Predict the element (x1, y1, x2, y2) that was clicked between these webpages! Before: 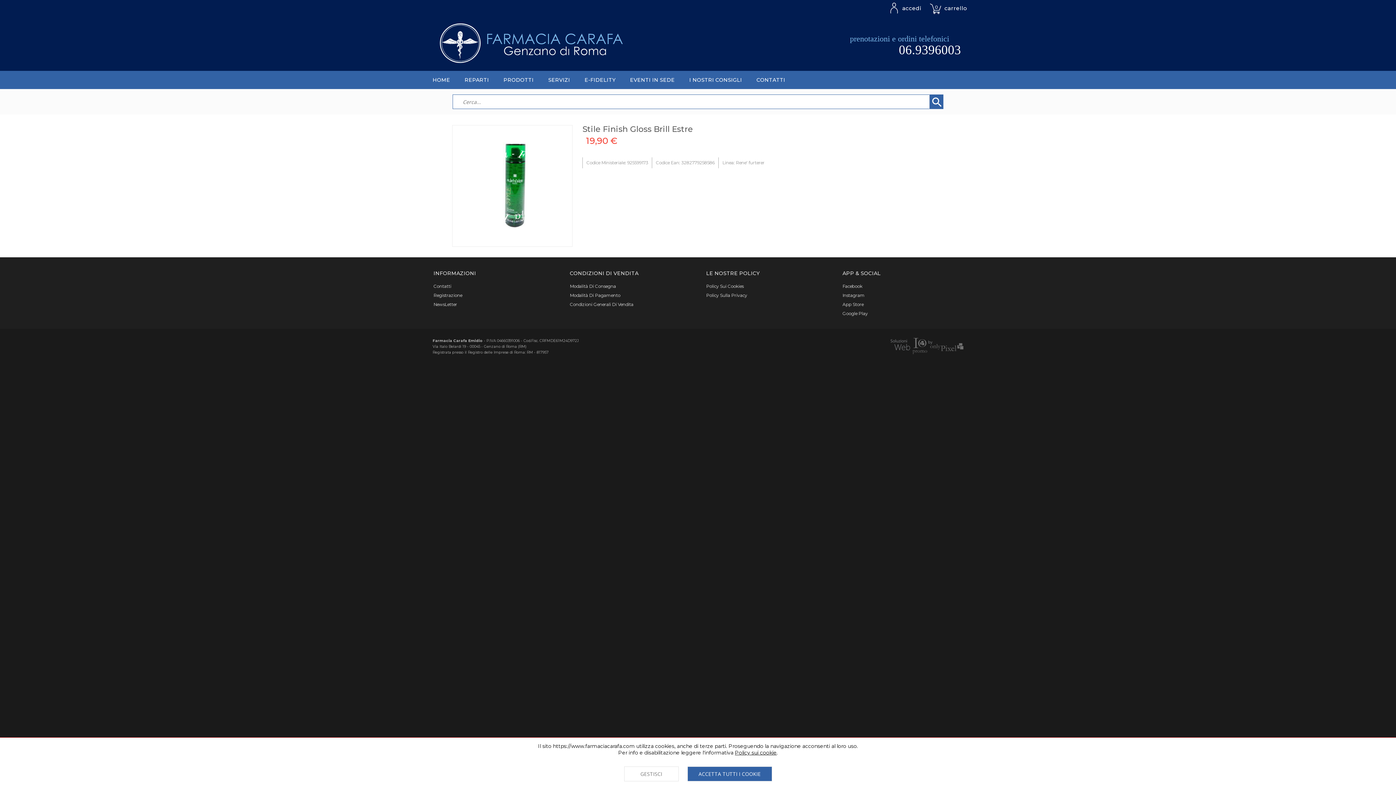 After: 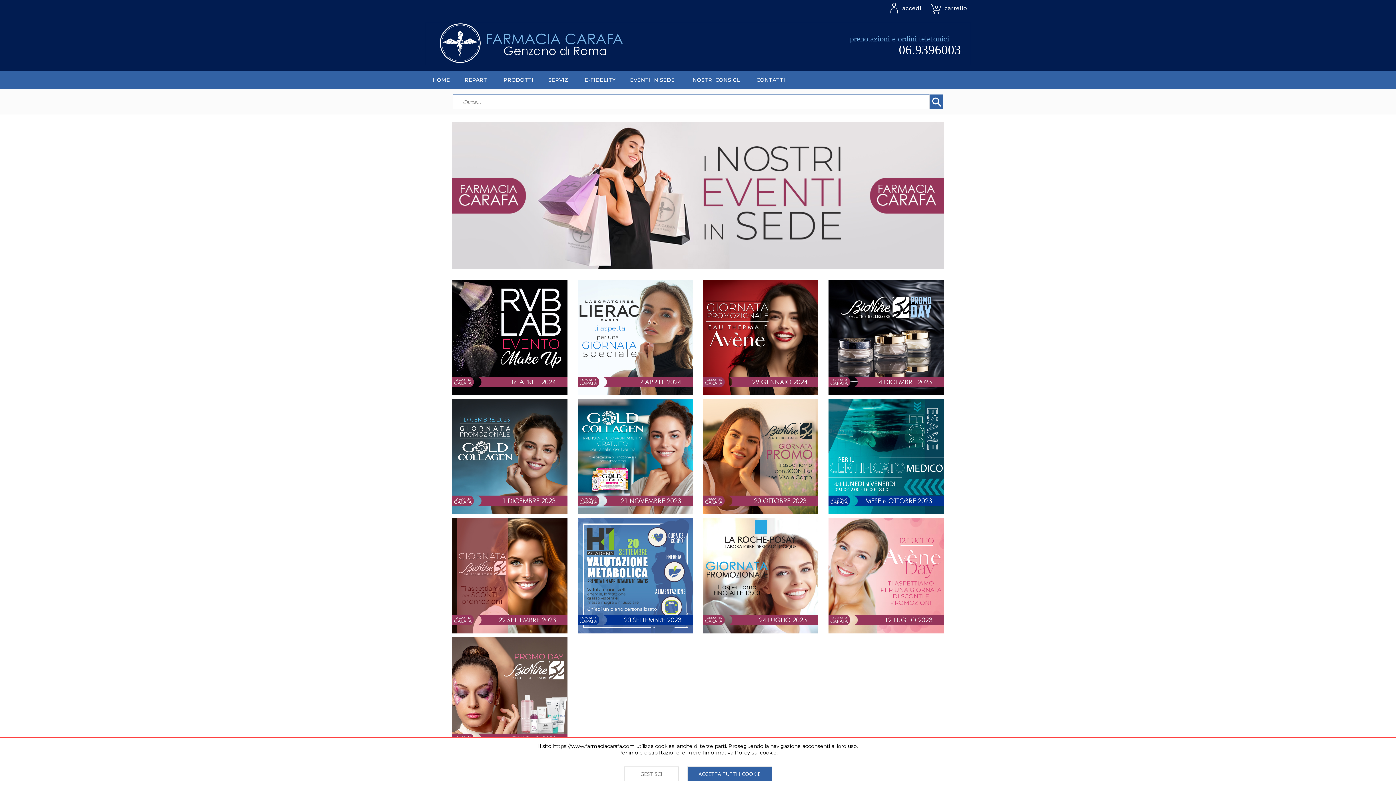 Action: label: EVENTI IN SEDE bbox: (622, 70, 682, 89)